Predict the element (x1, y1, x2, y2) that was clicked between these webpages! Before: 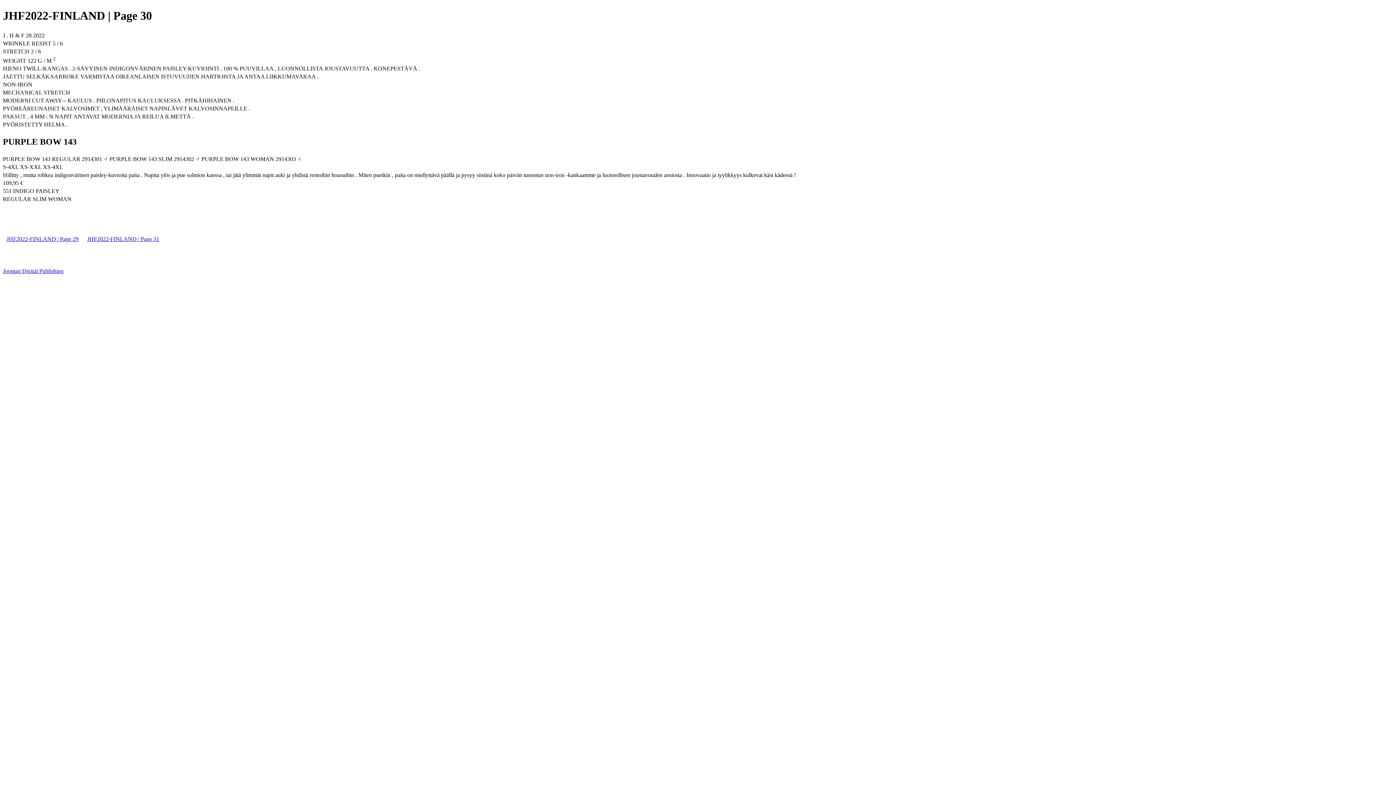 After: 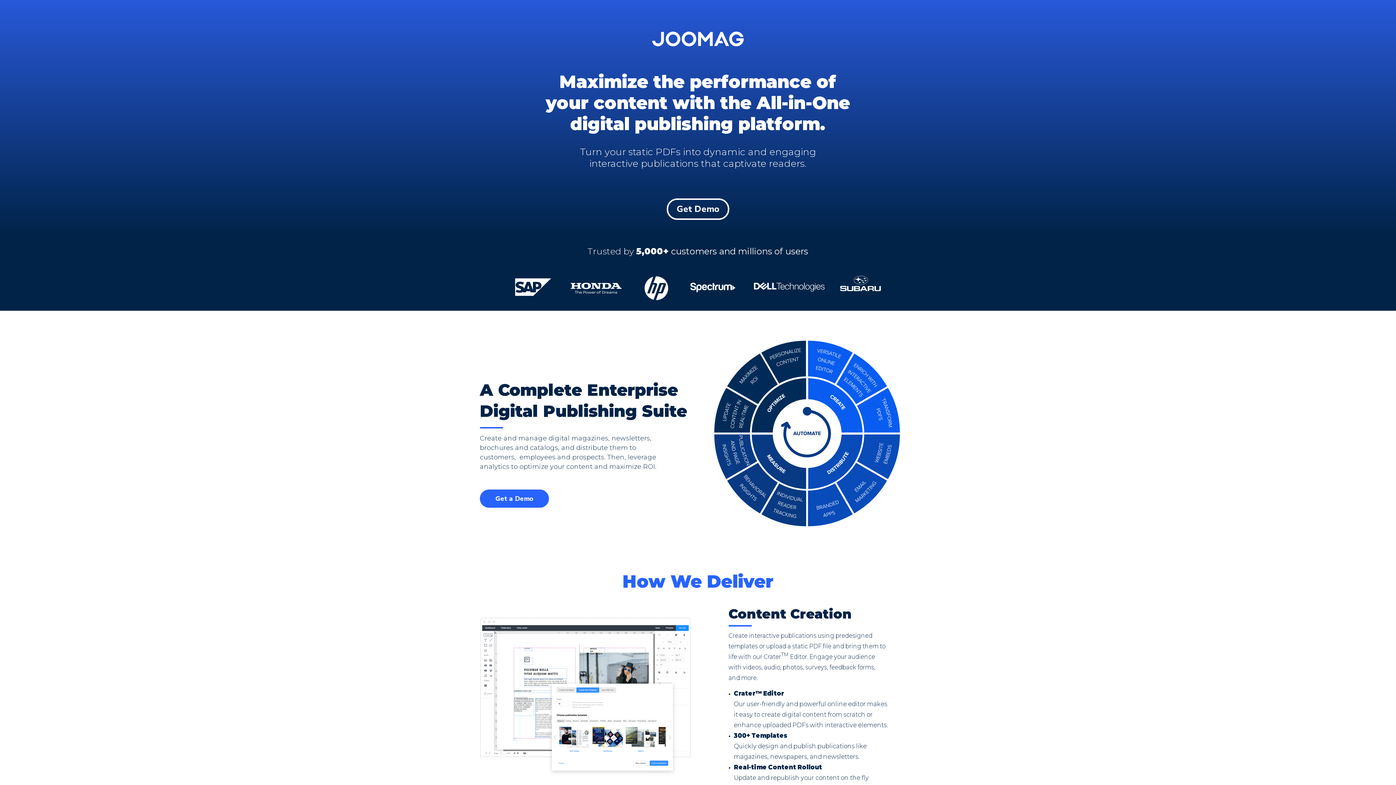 Action: bbox: (2, 268, 63, 274) label: Joomag Digital Publishing